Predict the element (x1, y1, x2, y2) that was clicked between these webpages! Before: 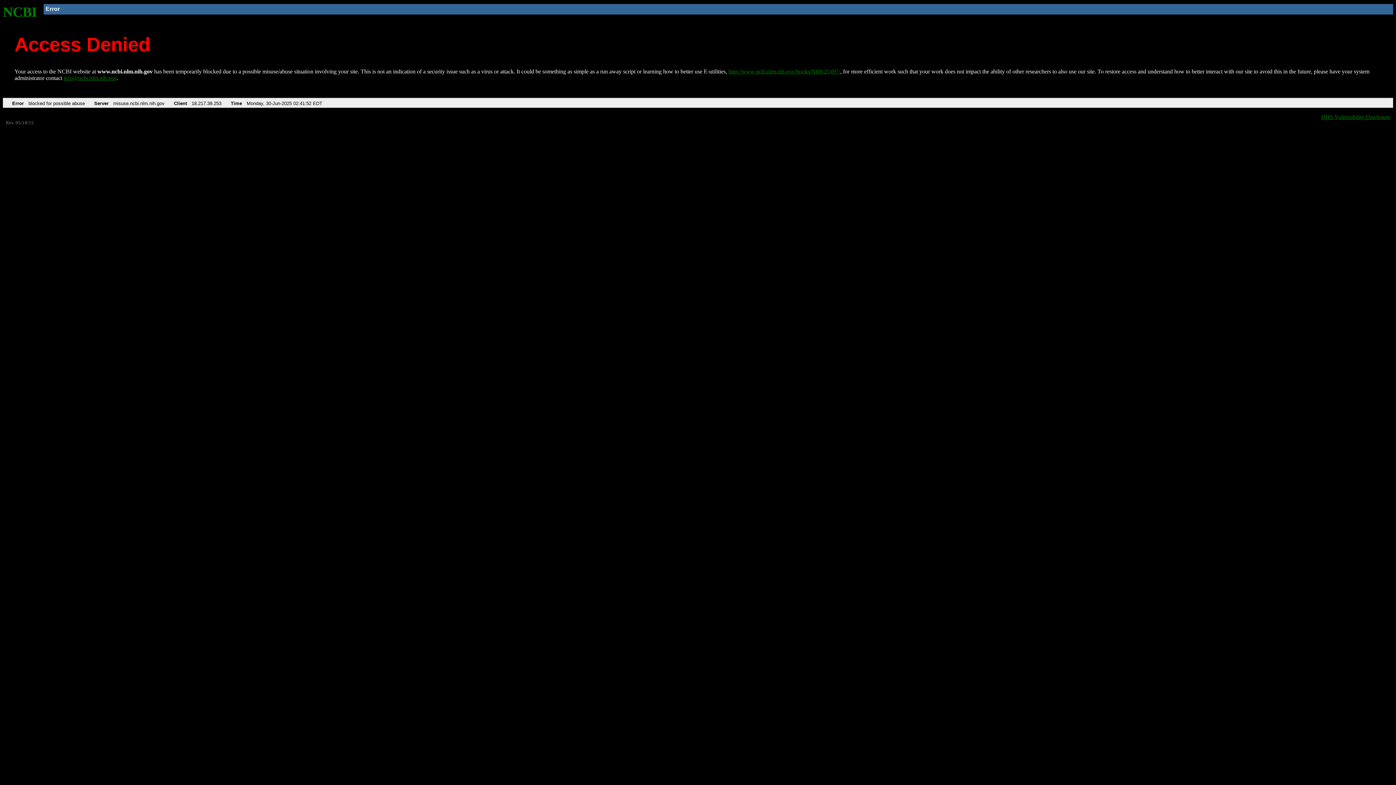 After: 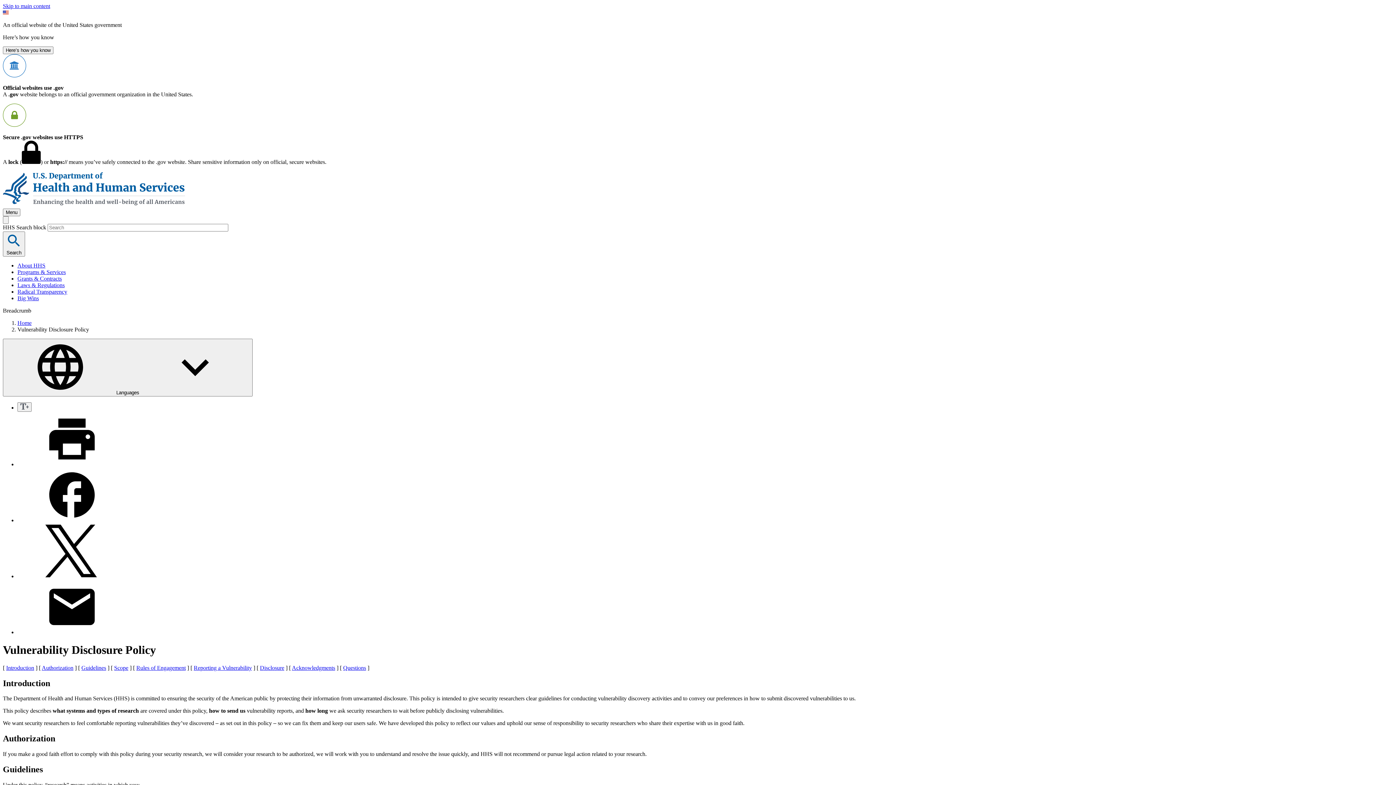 Action: label: HHS Vulnerability Disclosure bbox: (1321, 113, 1390, 119)